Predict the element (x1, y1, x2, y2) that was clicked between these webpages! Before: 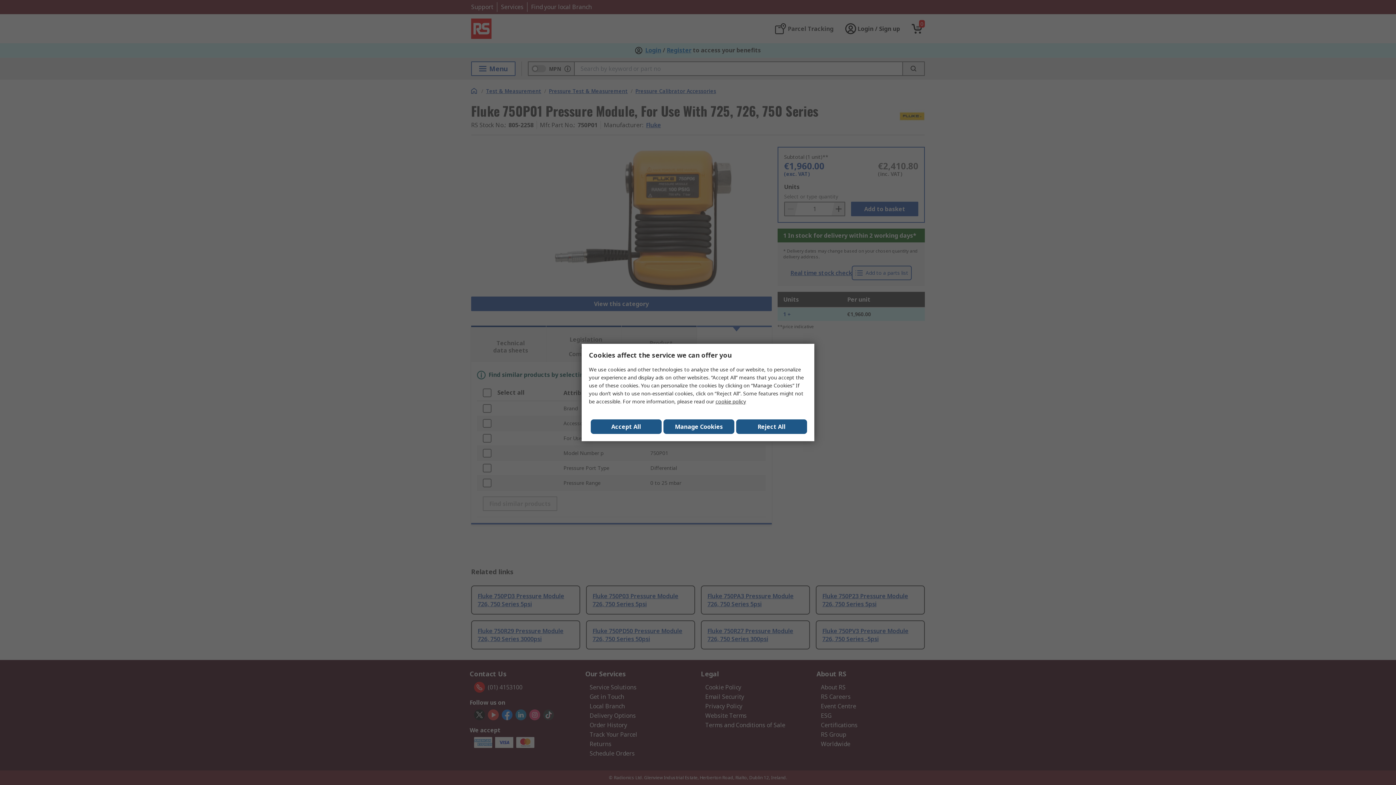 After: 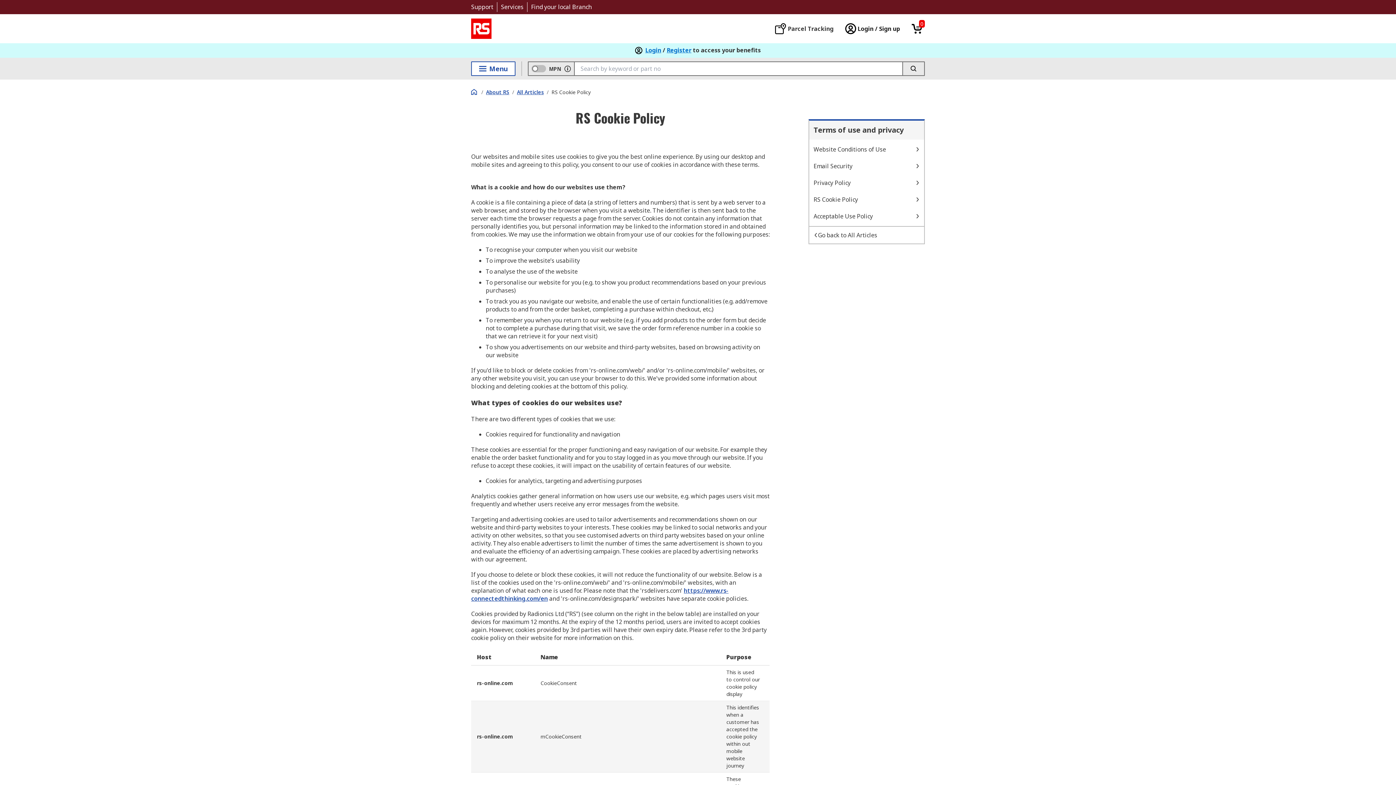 Action: label: cookie policy bbox: (715, 398, 746, 405)